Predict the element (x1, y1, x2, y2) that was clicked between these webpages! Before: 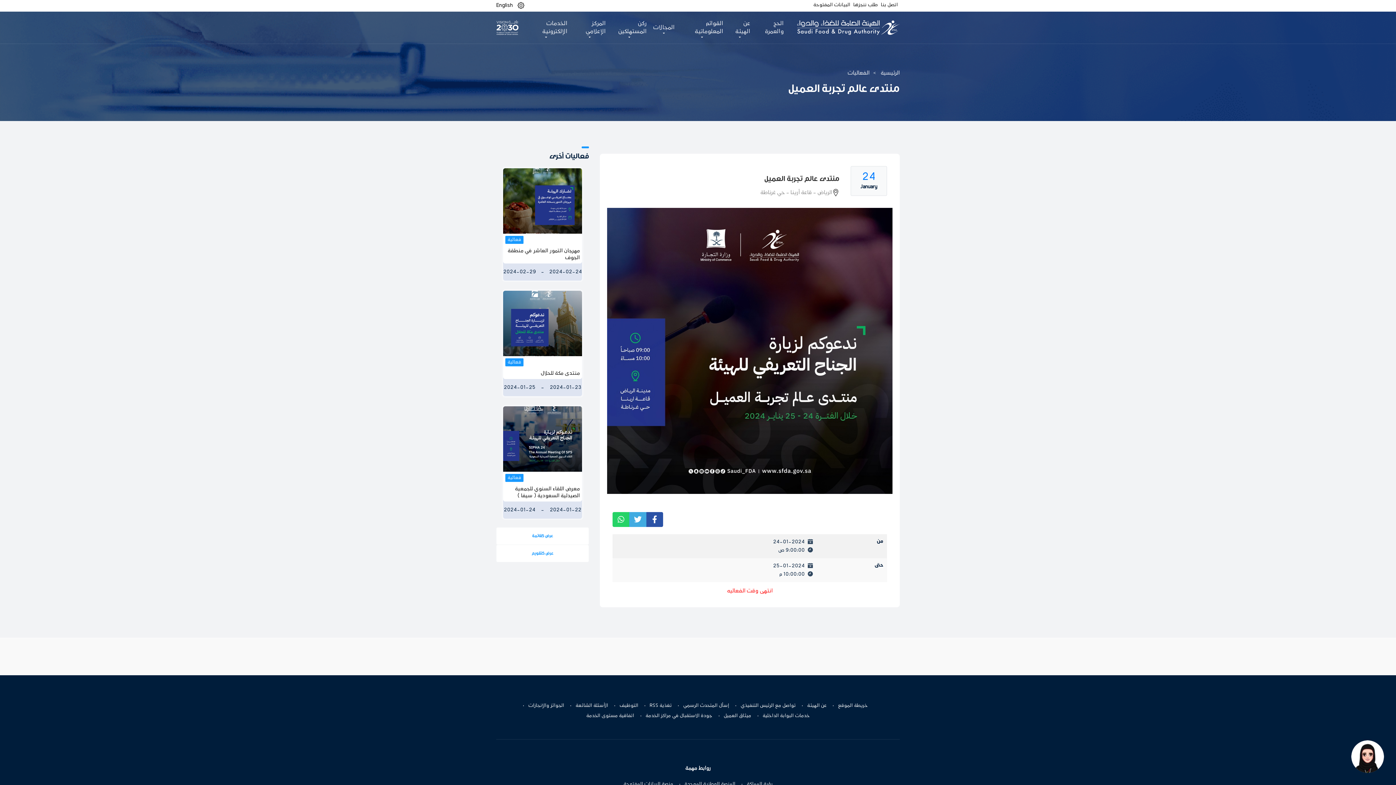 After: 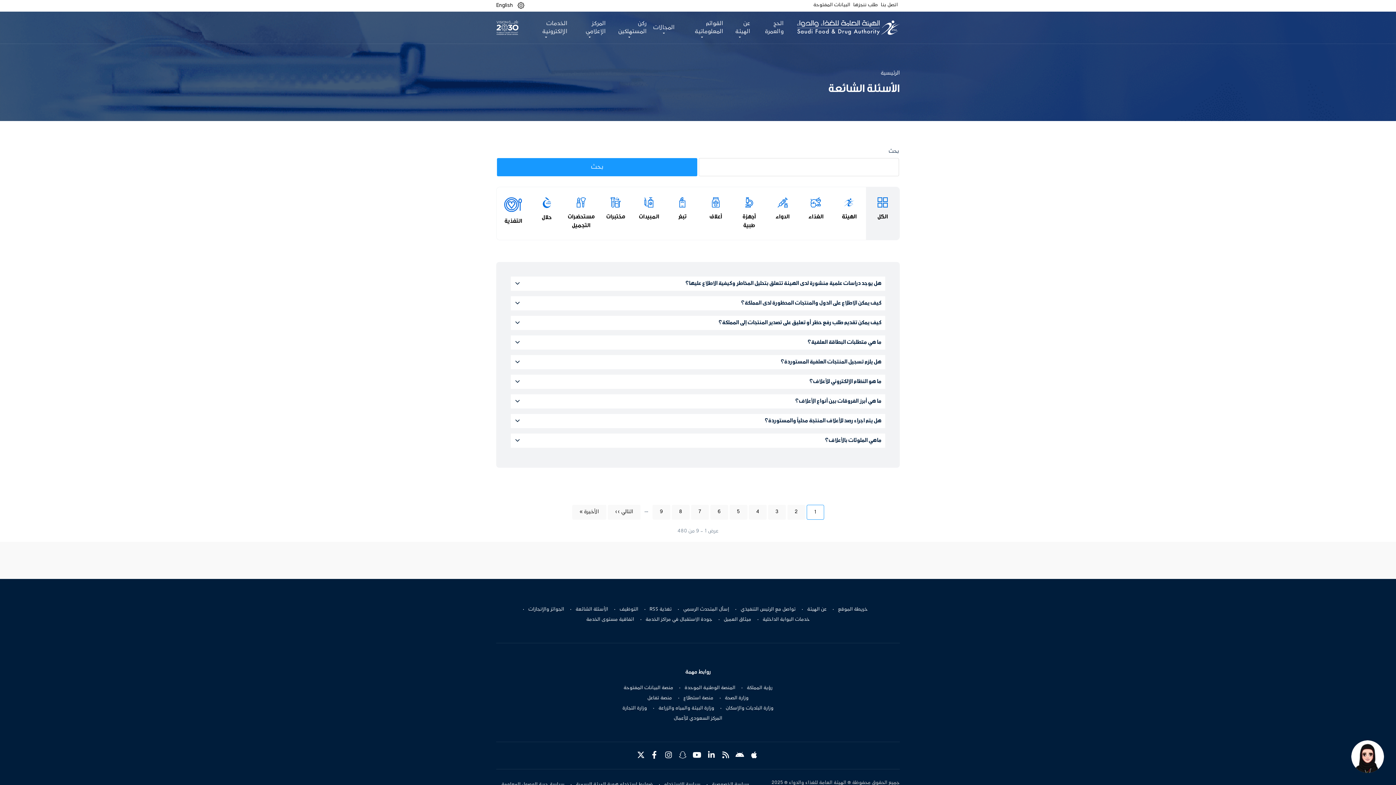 Action: bbox: (570, 700, 613, 711) label: الأسئلة الشائعة